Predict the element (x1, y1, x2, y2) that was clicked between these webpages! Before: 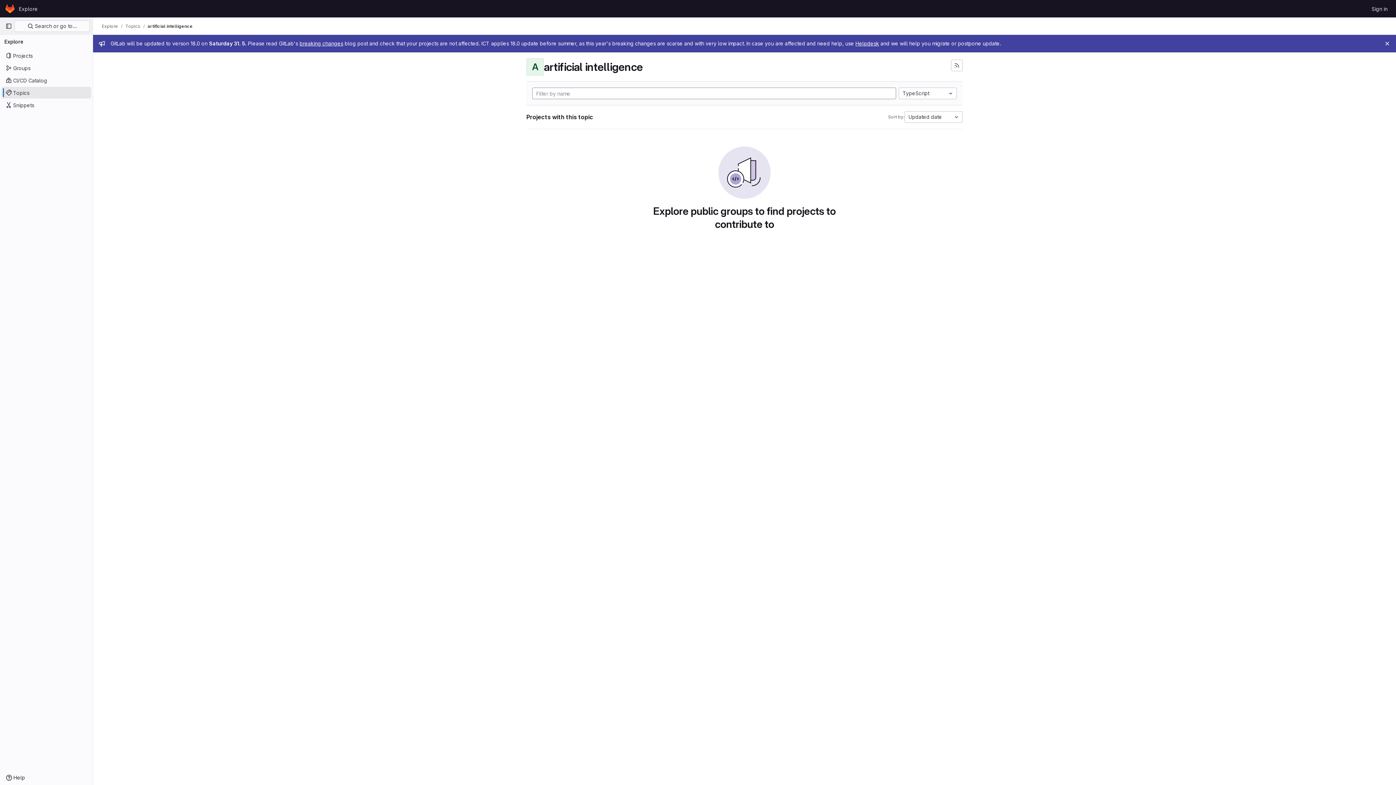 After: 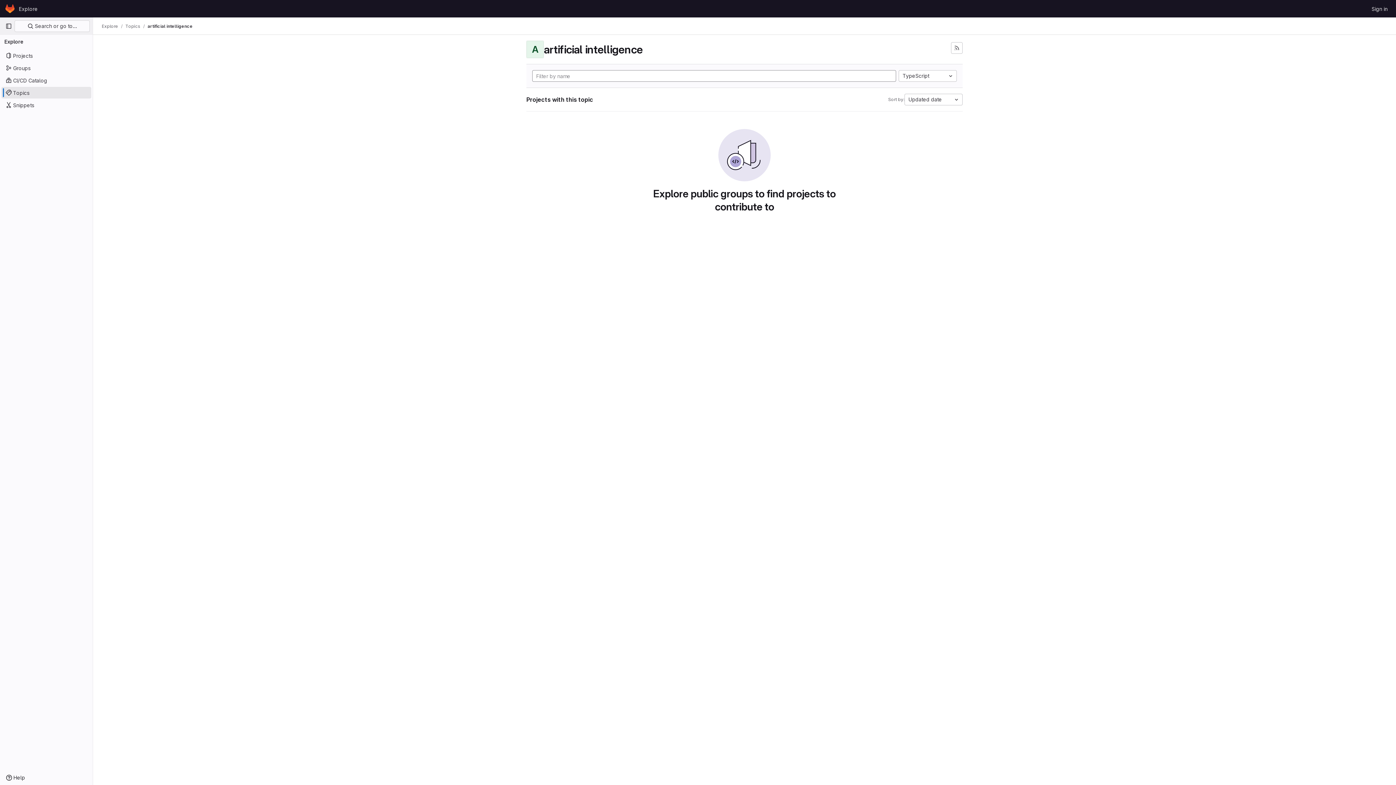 Action: label: Close bbox: (1383, 39, 1392, 48)